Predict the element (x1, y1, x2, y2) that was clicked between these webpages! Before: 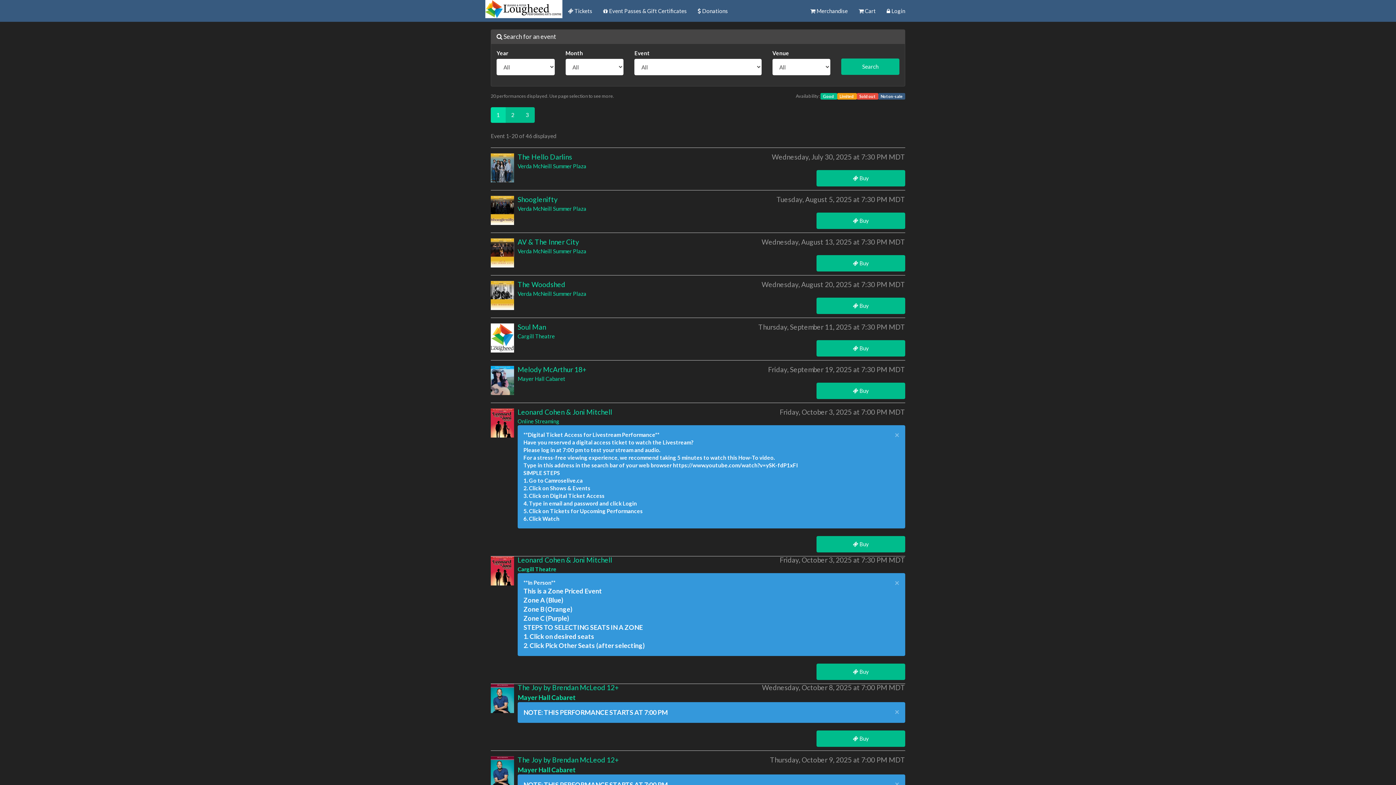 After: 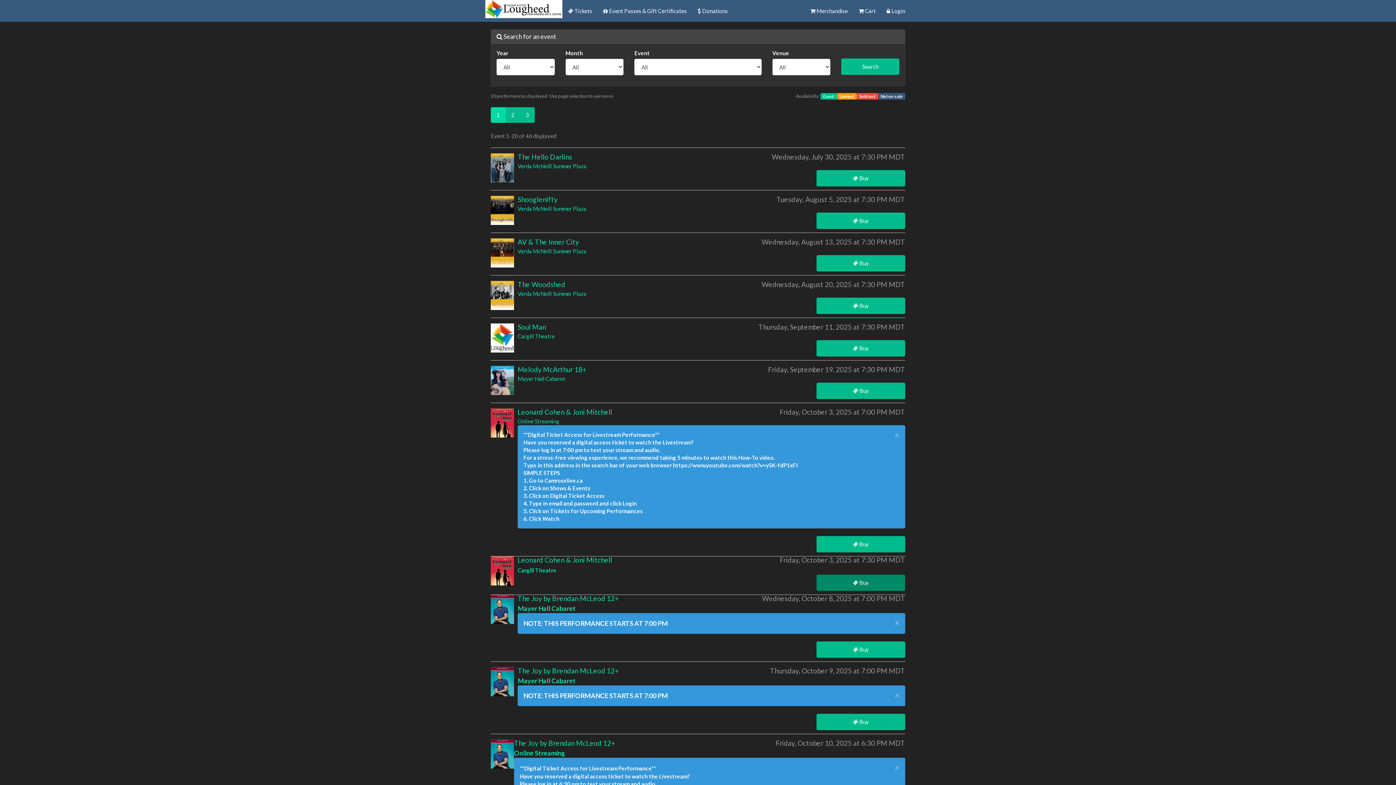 Action: bbox: (894, 579, 899, 587) label: close